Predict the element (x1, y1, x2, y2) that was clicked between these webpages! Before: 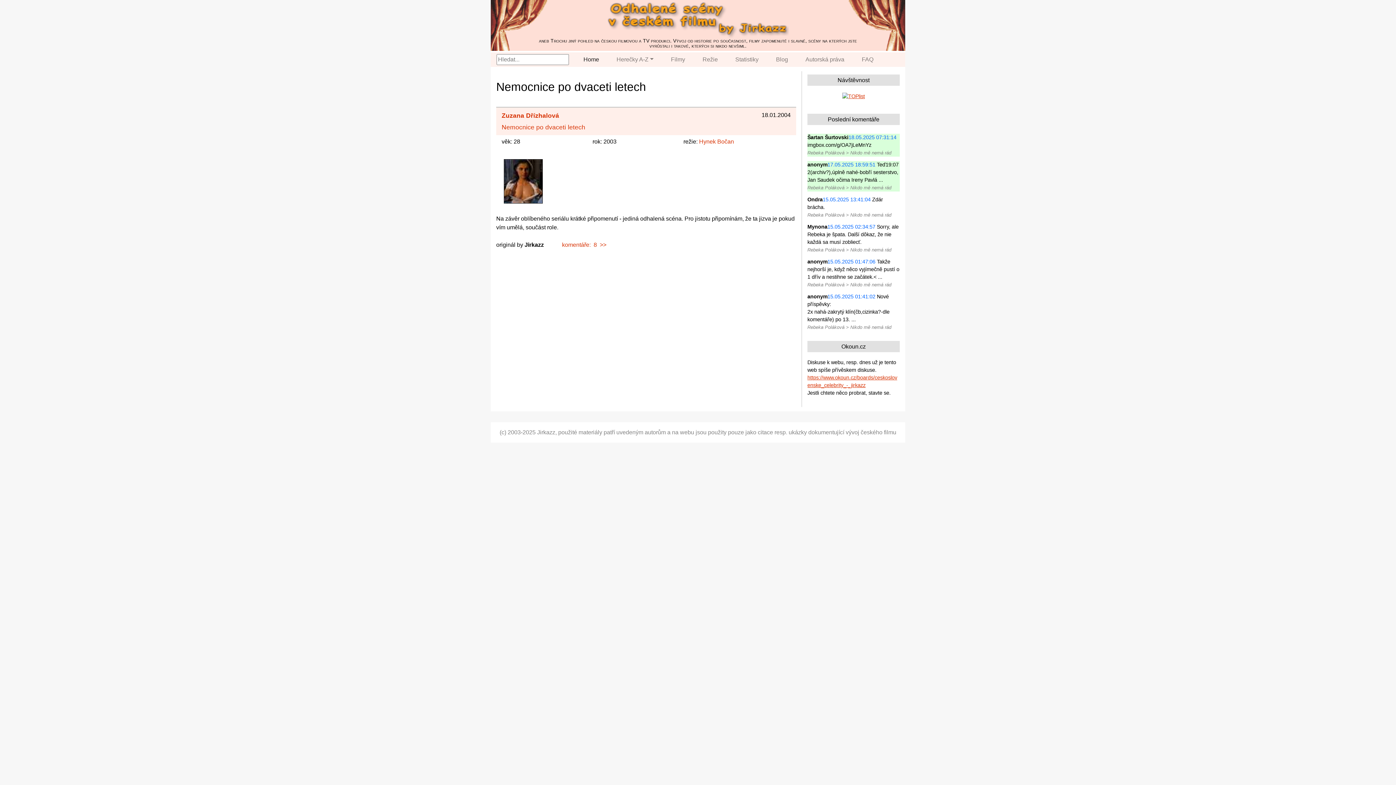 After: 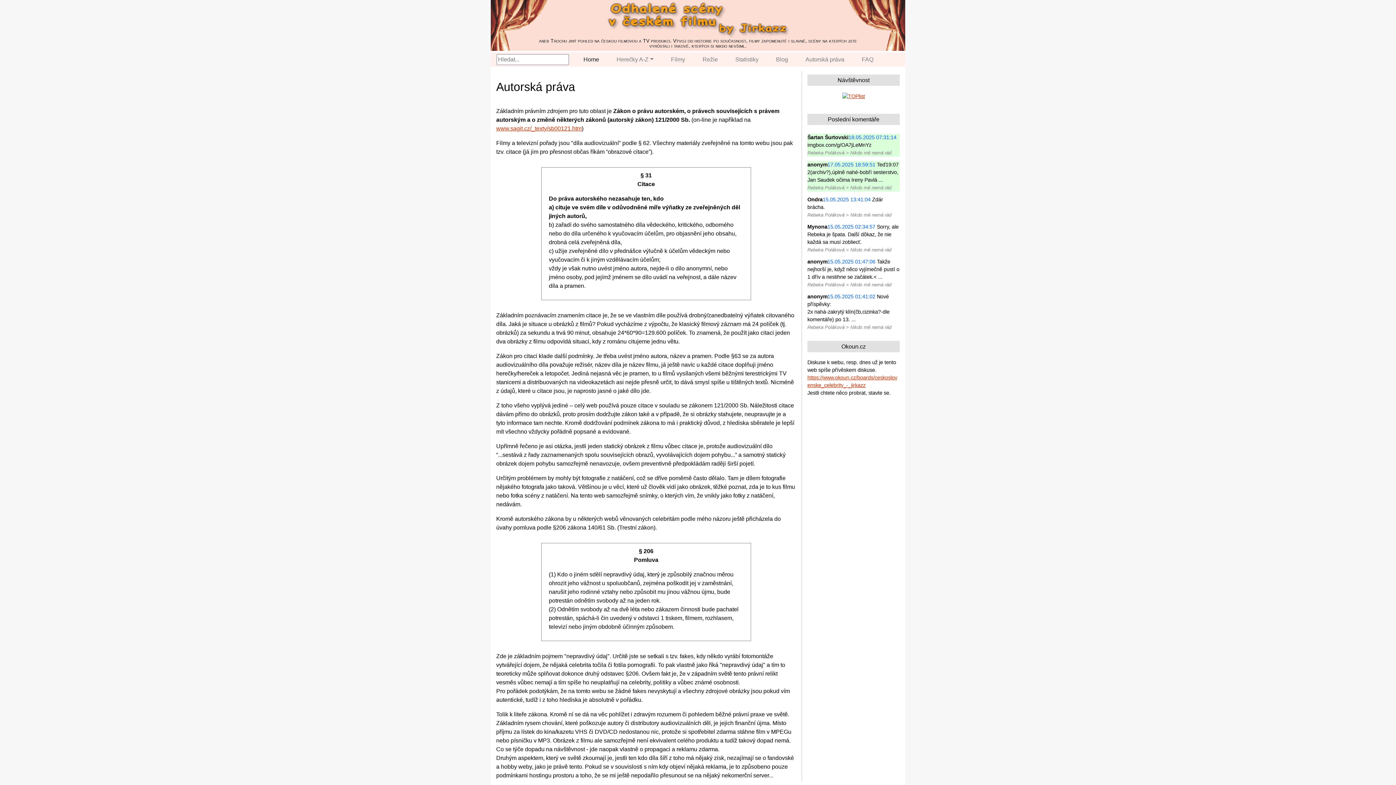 Action: bbox: (802, 52, 847, 66) label: Autorská práva